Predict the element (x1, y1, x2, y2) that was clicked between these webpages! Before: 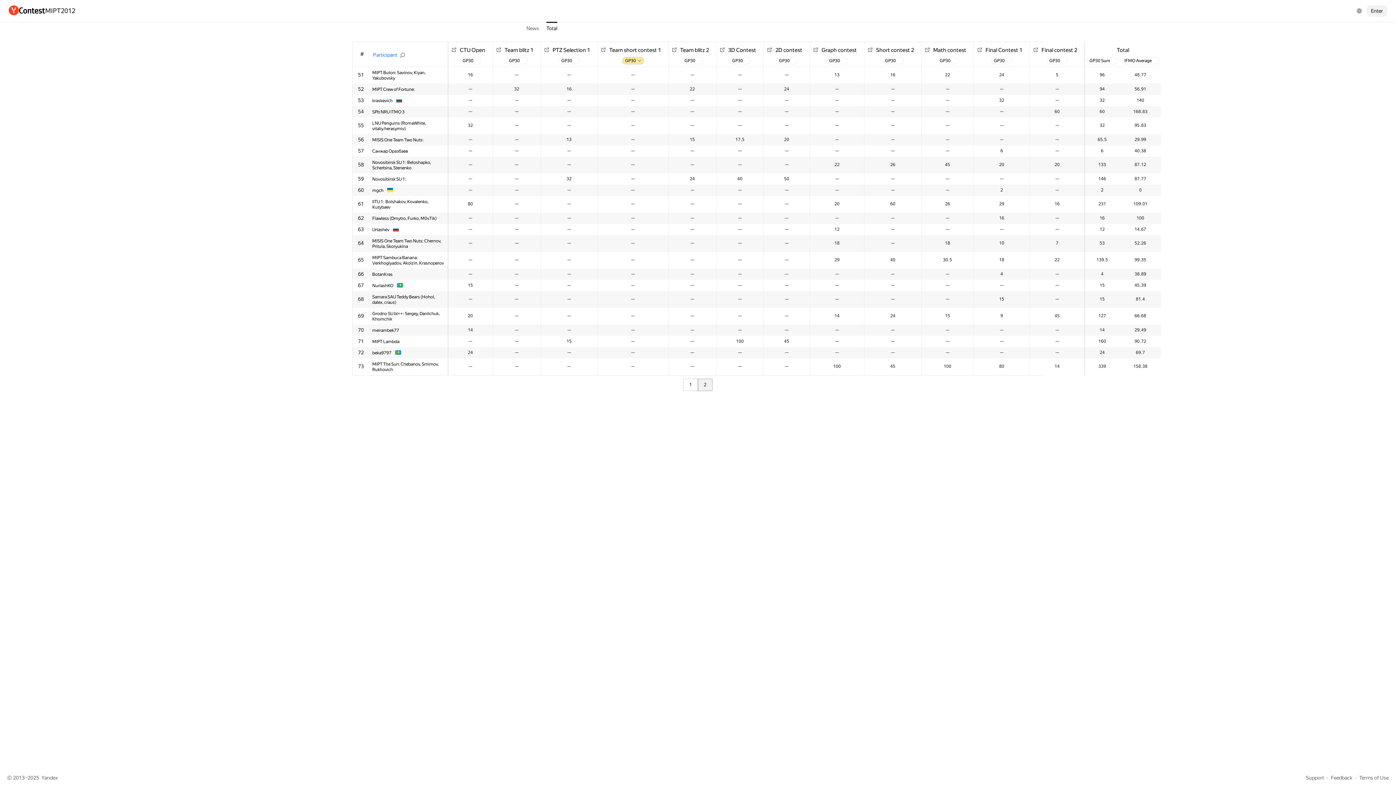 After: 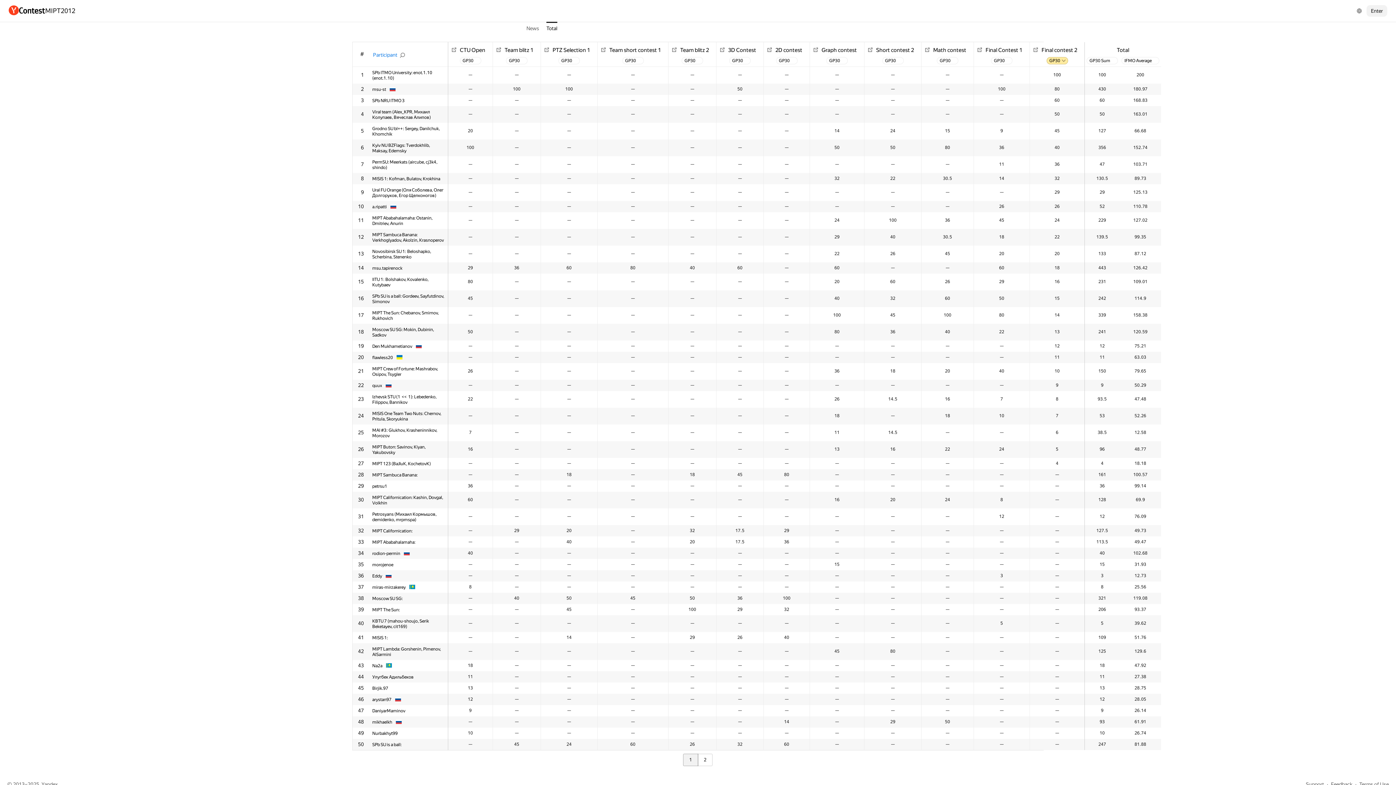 Action: bbox: (1046, 57, 1068, 64) label: GP30